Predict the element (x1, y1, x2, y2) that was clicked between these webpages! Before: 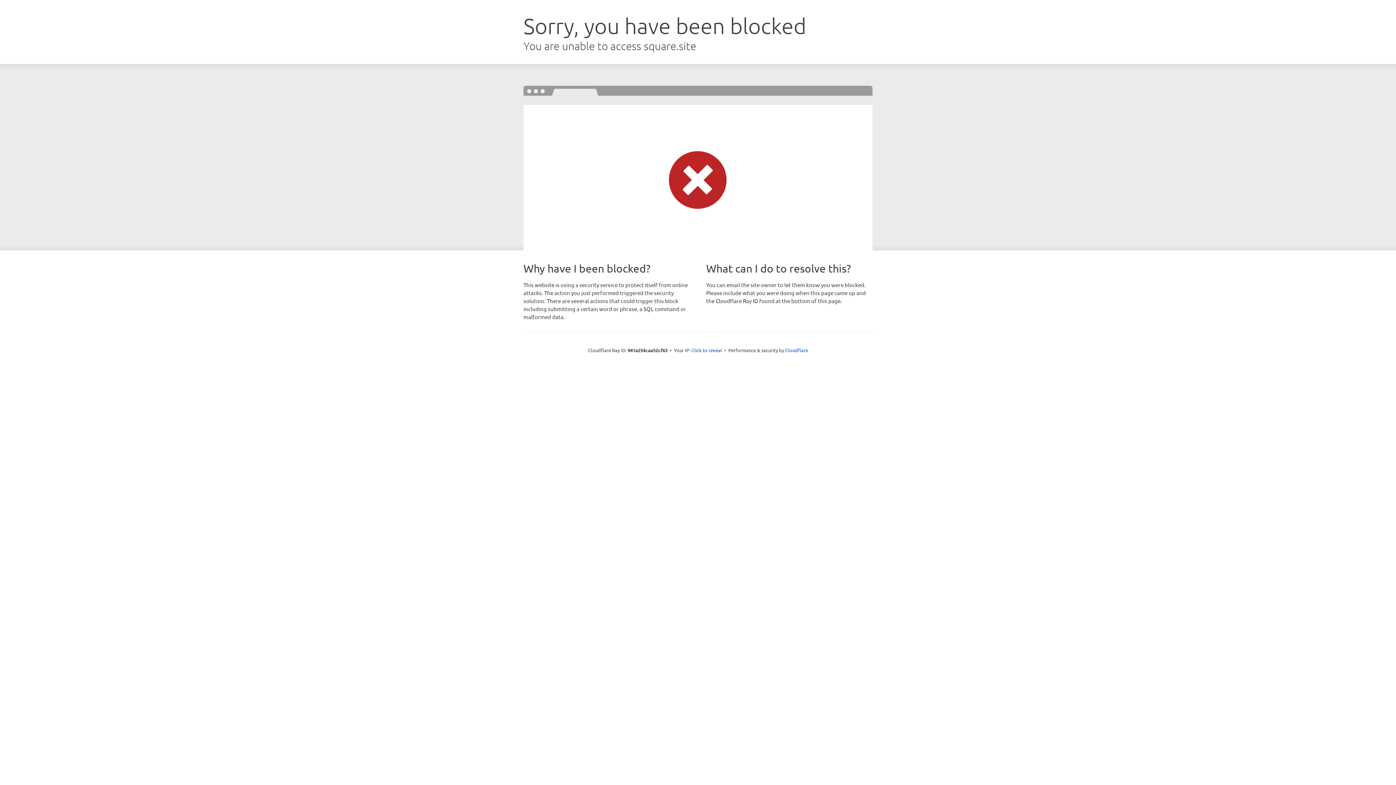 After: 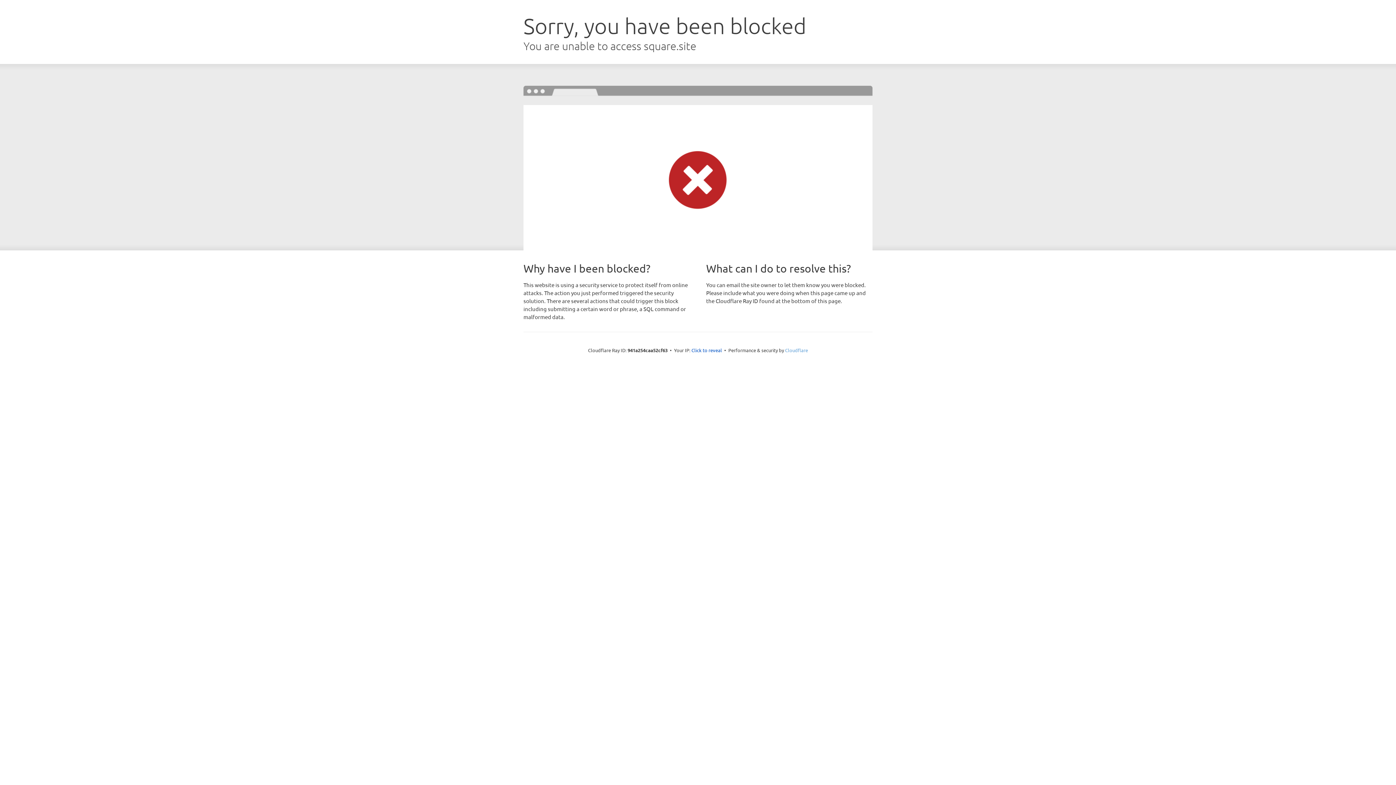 Action: bbox: (785, 347, 808, 353) label: Cloudflare